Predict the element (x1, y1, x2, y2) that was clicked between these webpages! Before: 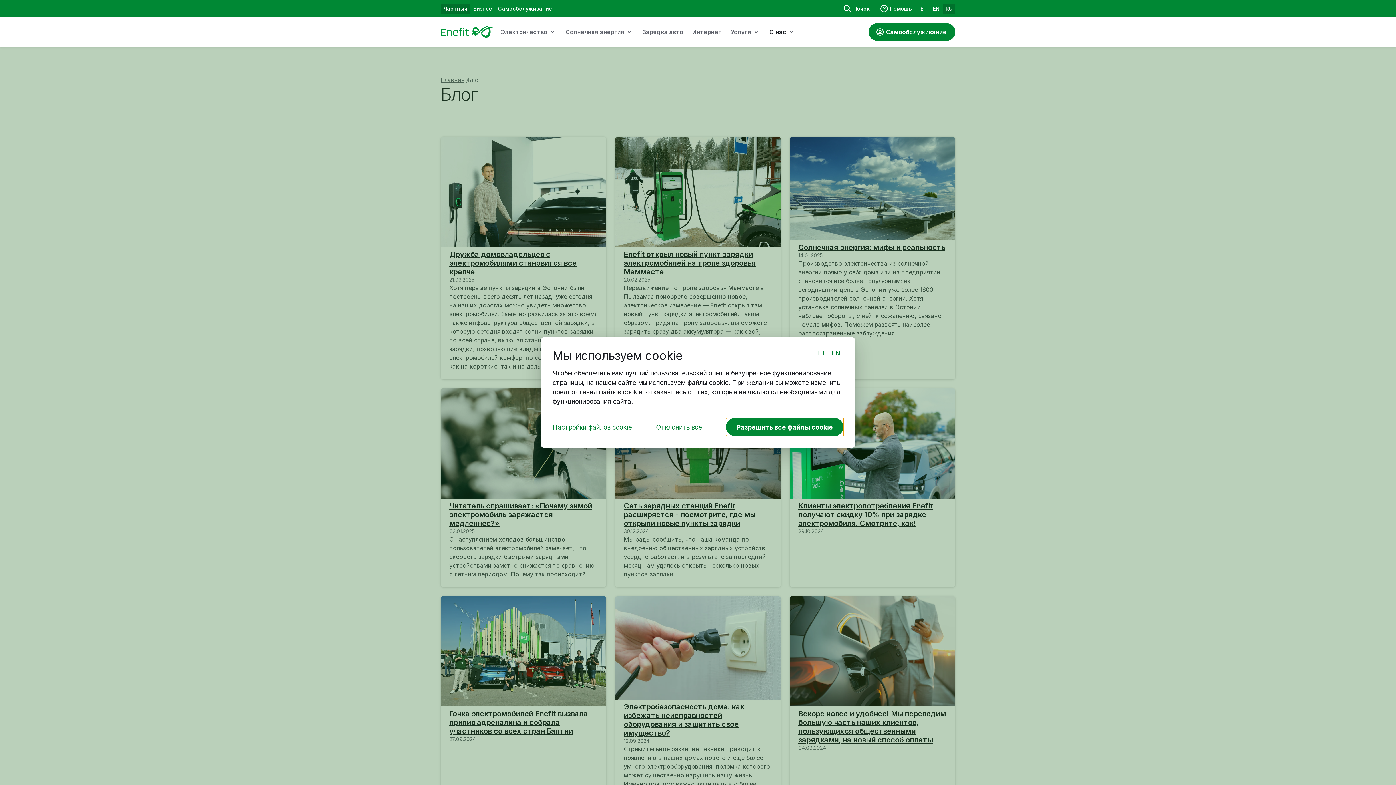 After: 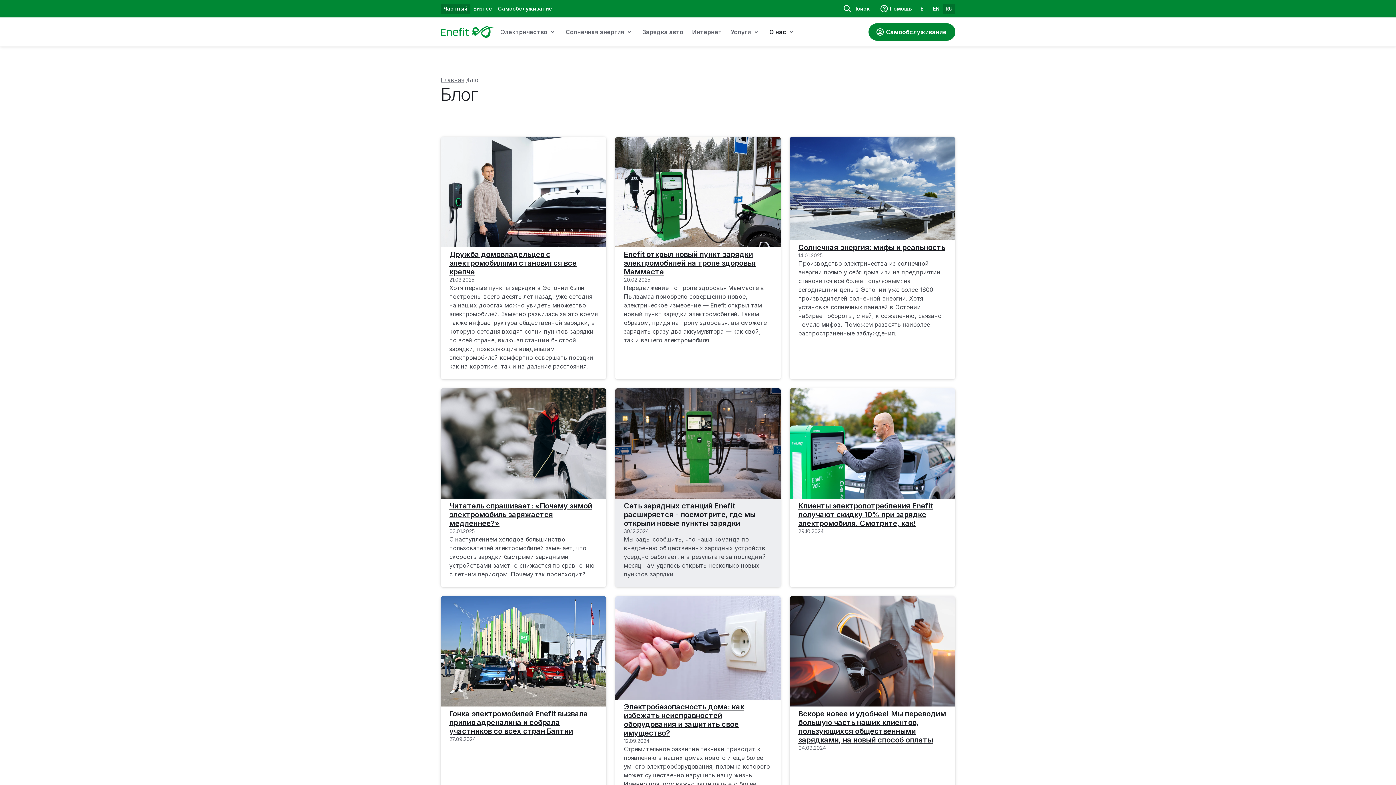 Action: label: Отклонить все bbox: (656, 423, 702, 431)